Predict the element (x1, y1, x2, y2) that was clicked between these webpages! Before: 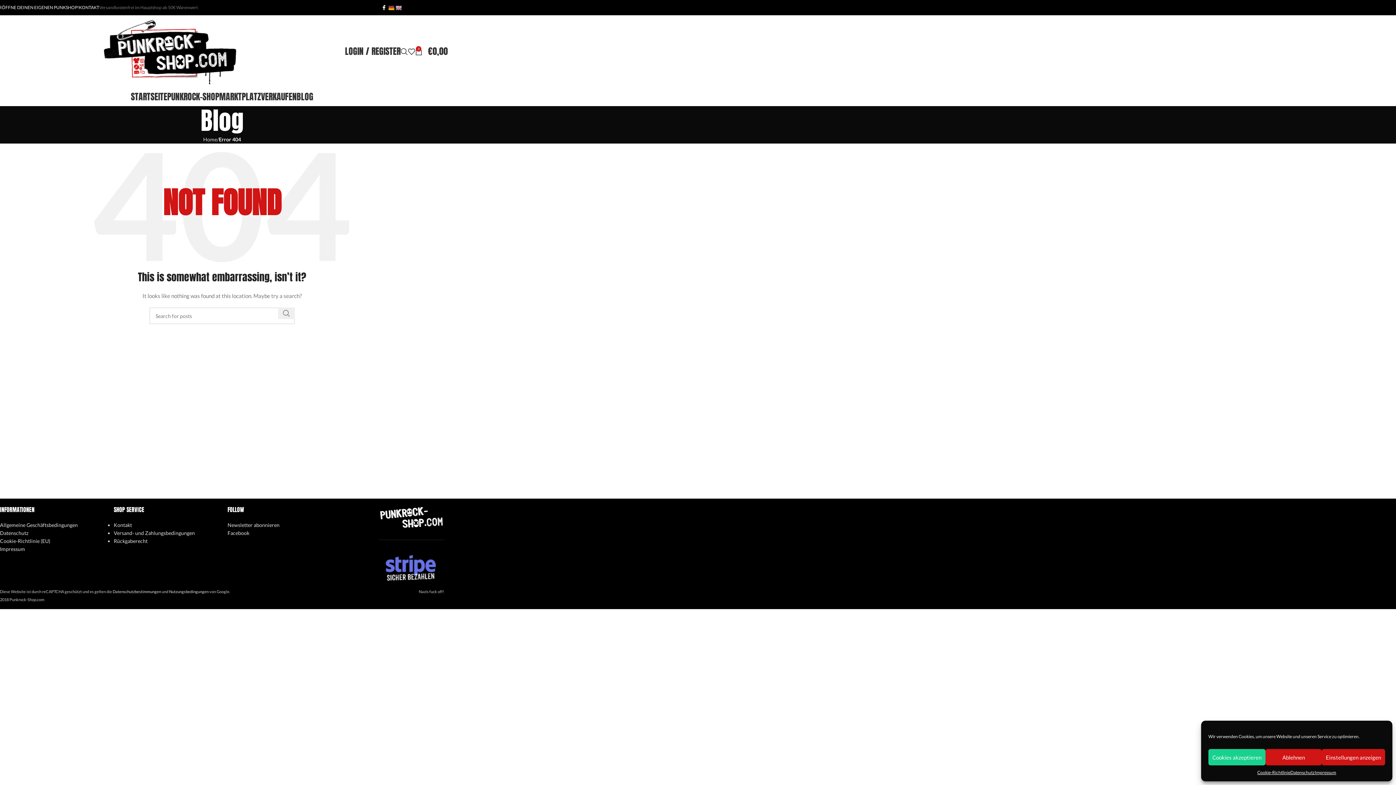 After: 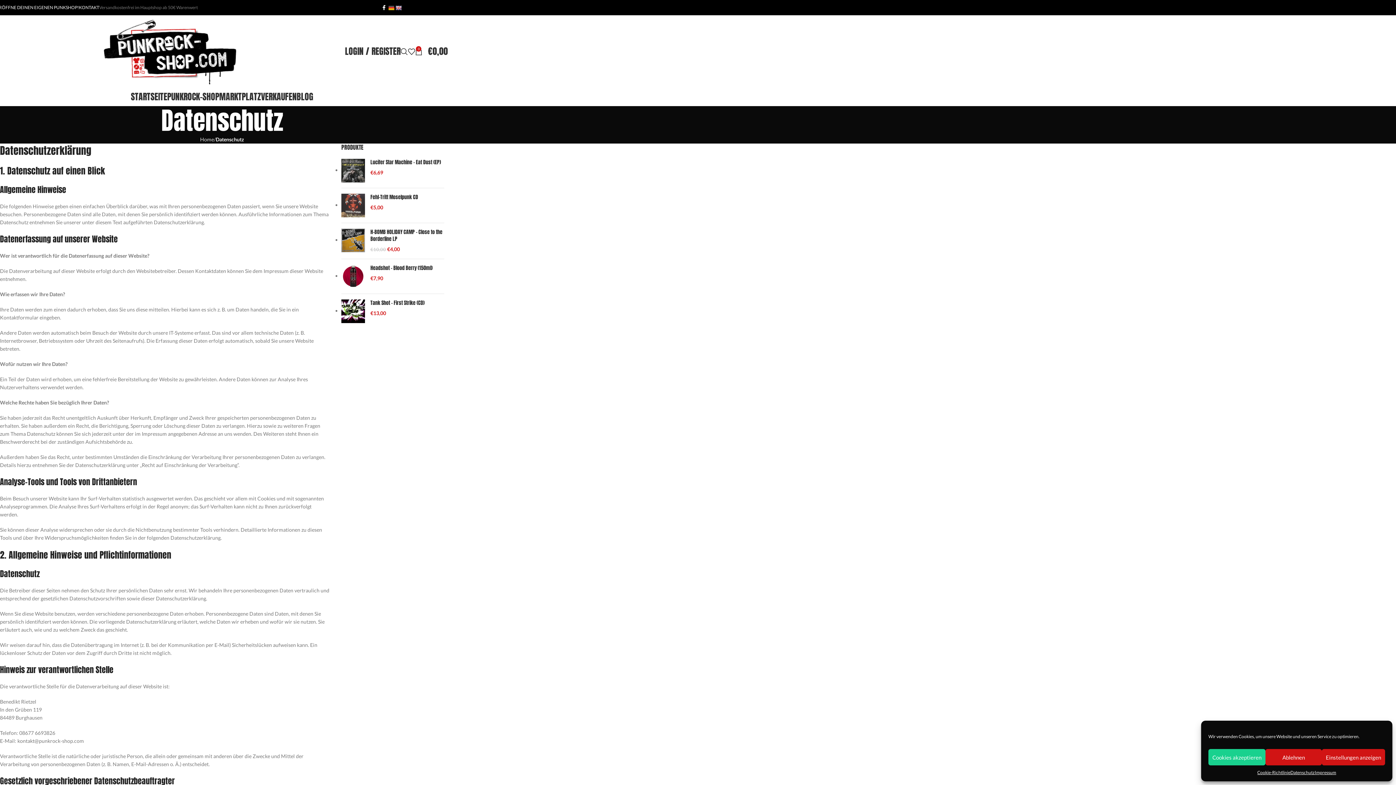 Action: bbox: (0, 530, 28, 536) label: Datenschutz